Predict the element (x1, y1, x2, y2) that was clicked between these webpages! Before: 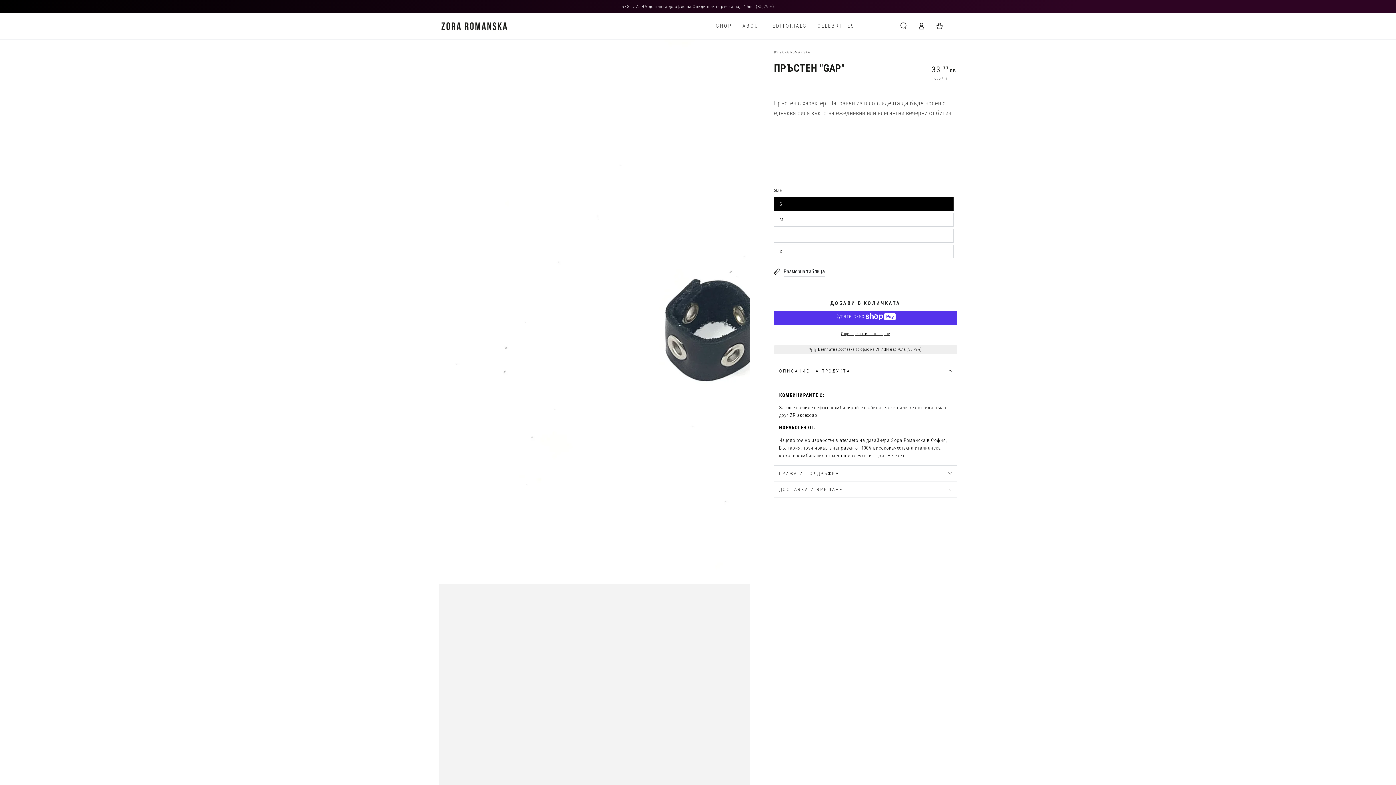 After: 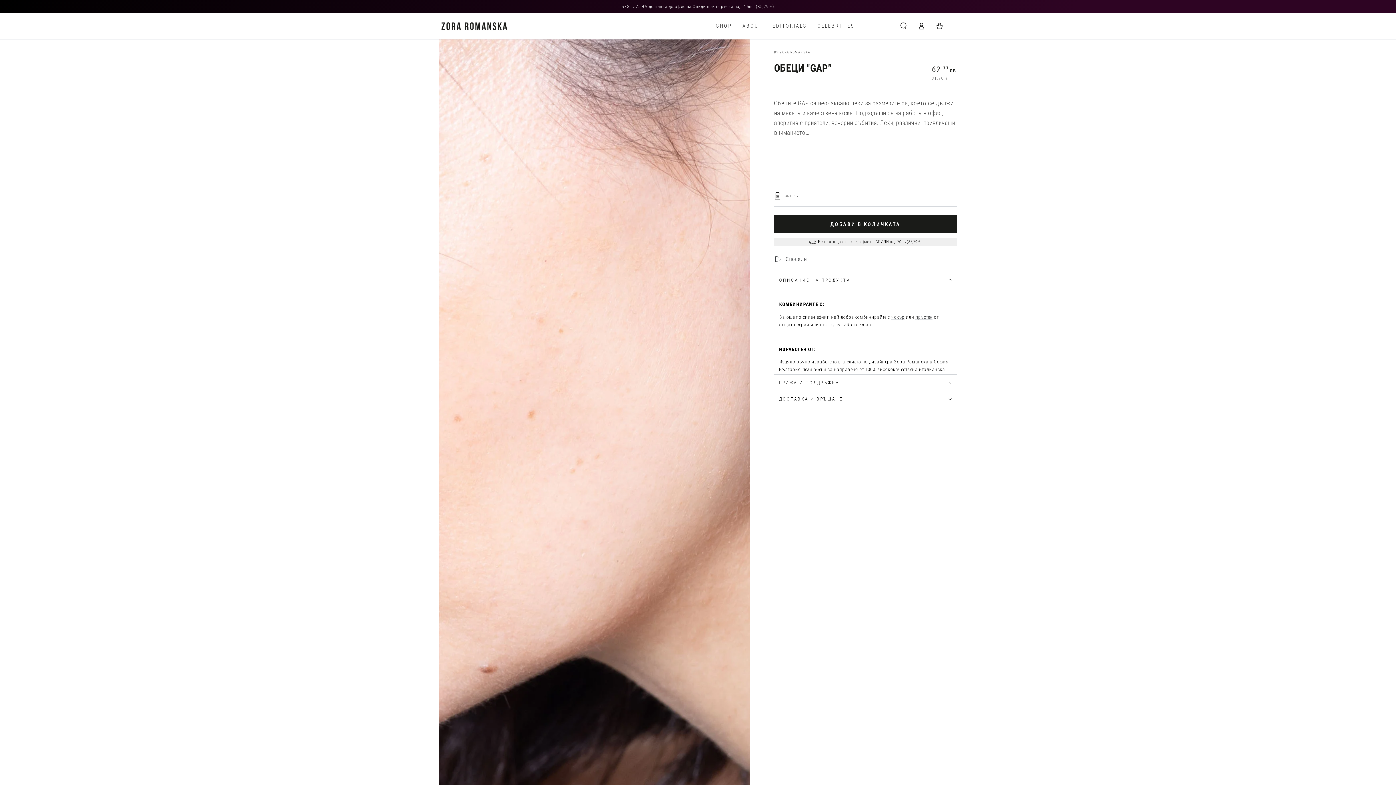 Action: bbox: (867, 405, 881, 411) label: обици